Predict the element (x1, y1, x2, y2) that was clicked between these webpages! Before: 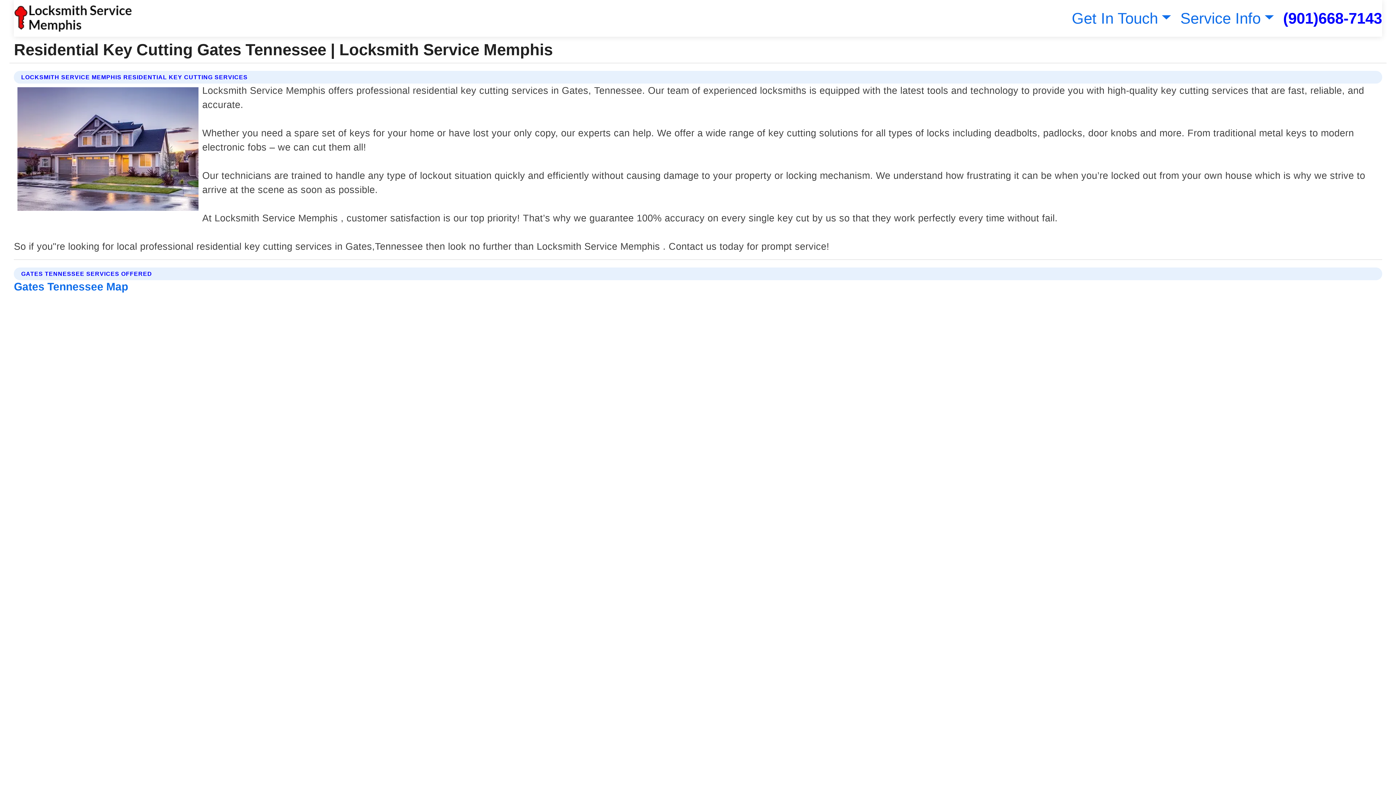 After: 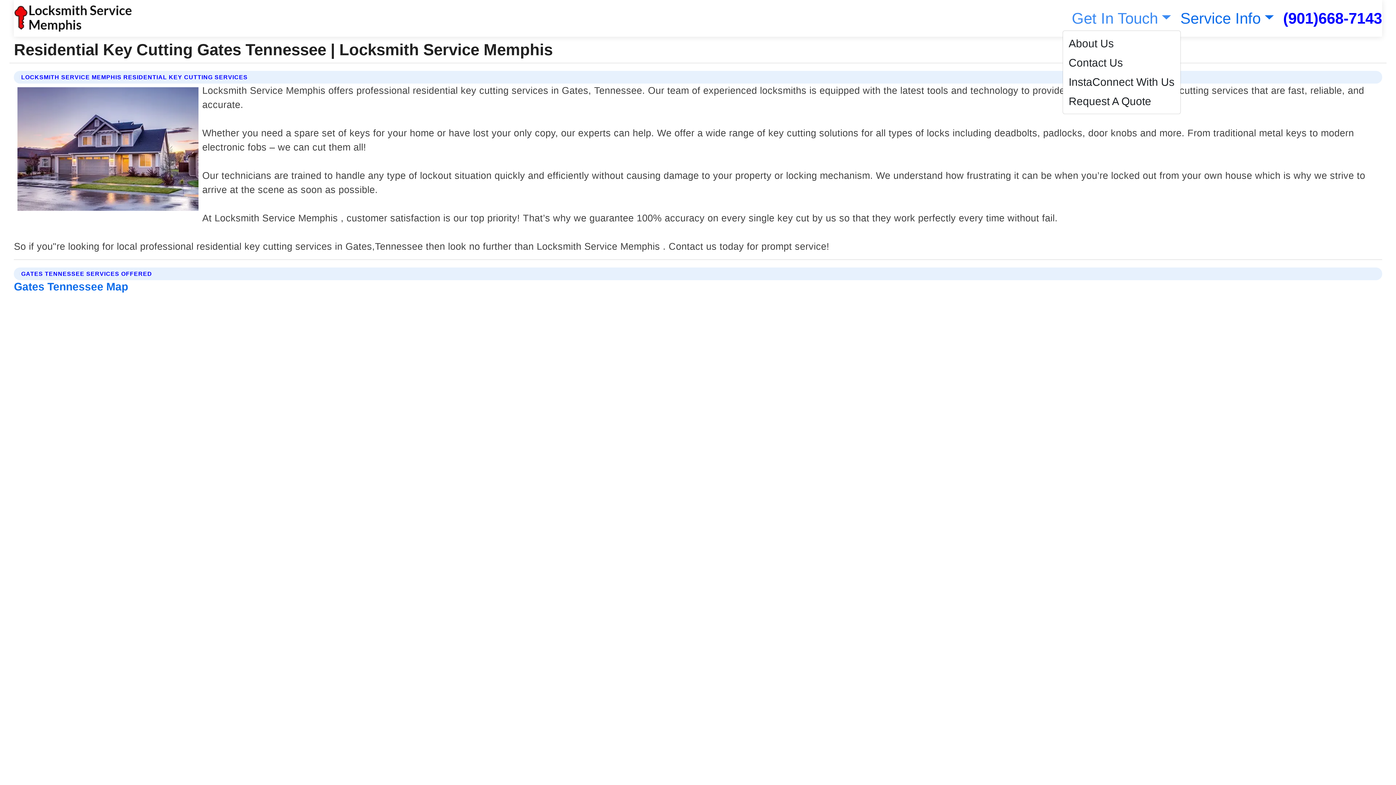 Action: bbox: (1068, 9, 1171, 26) label: Get In Touch